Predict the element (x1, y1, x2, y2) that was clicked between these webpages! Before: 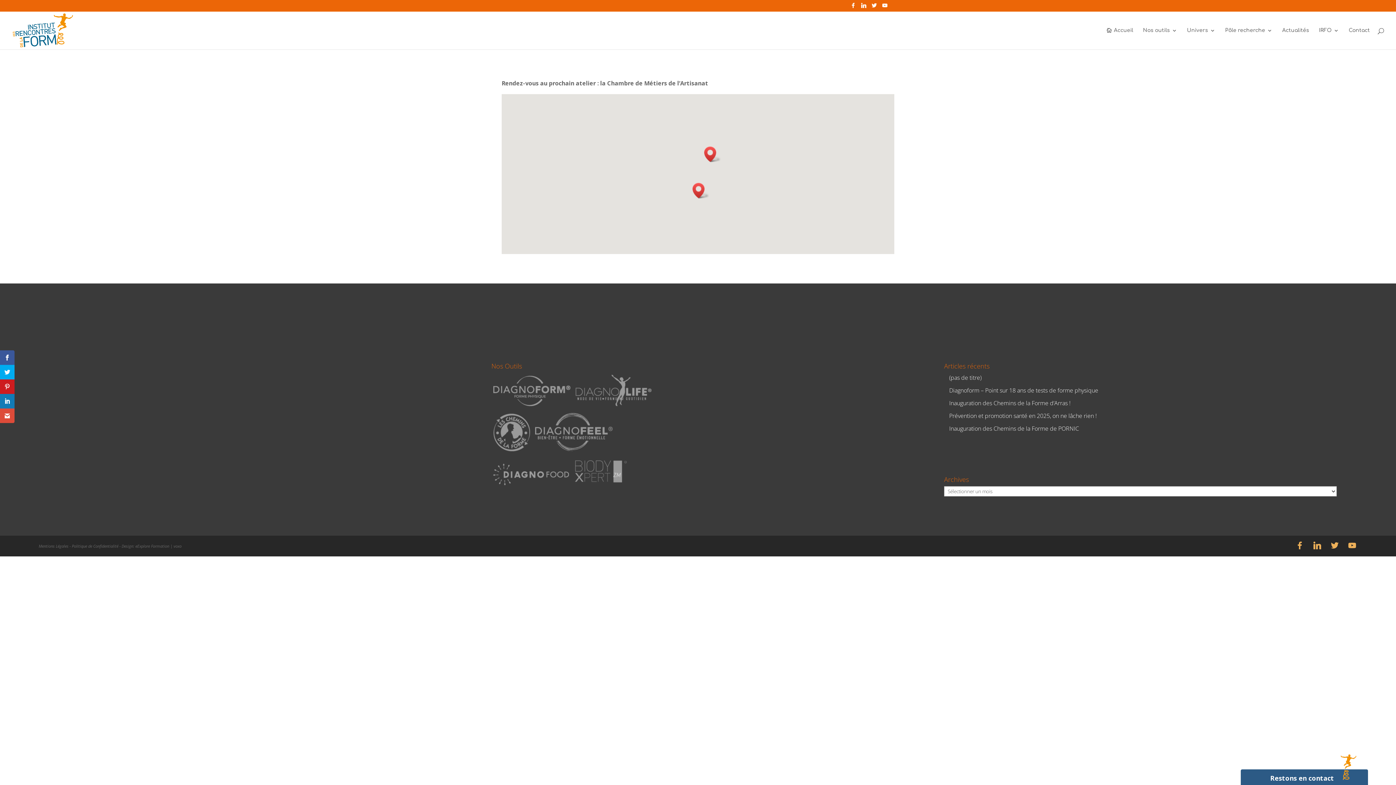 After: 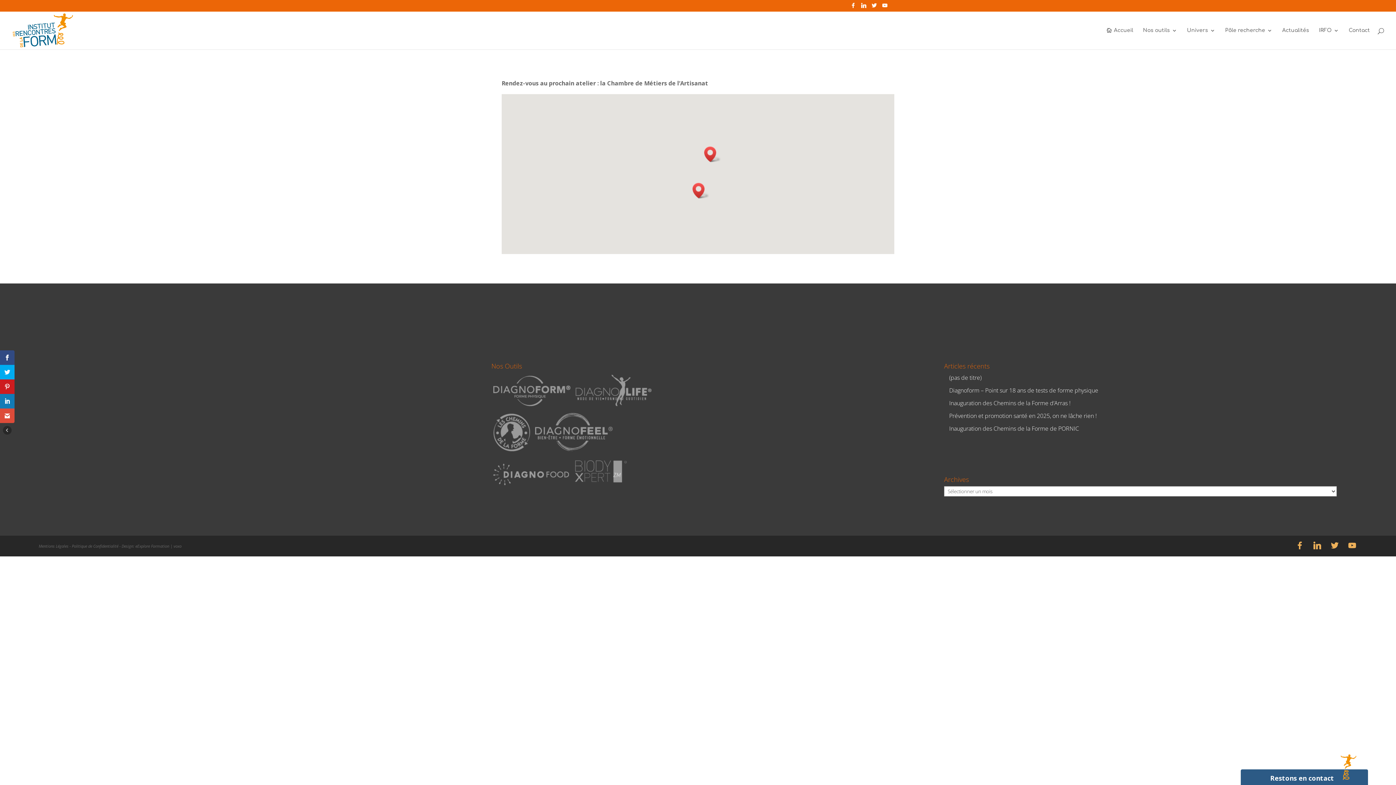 Action: bbox: (0, 350, 14, 365)